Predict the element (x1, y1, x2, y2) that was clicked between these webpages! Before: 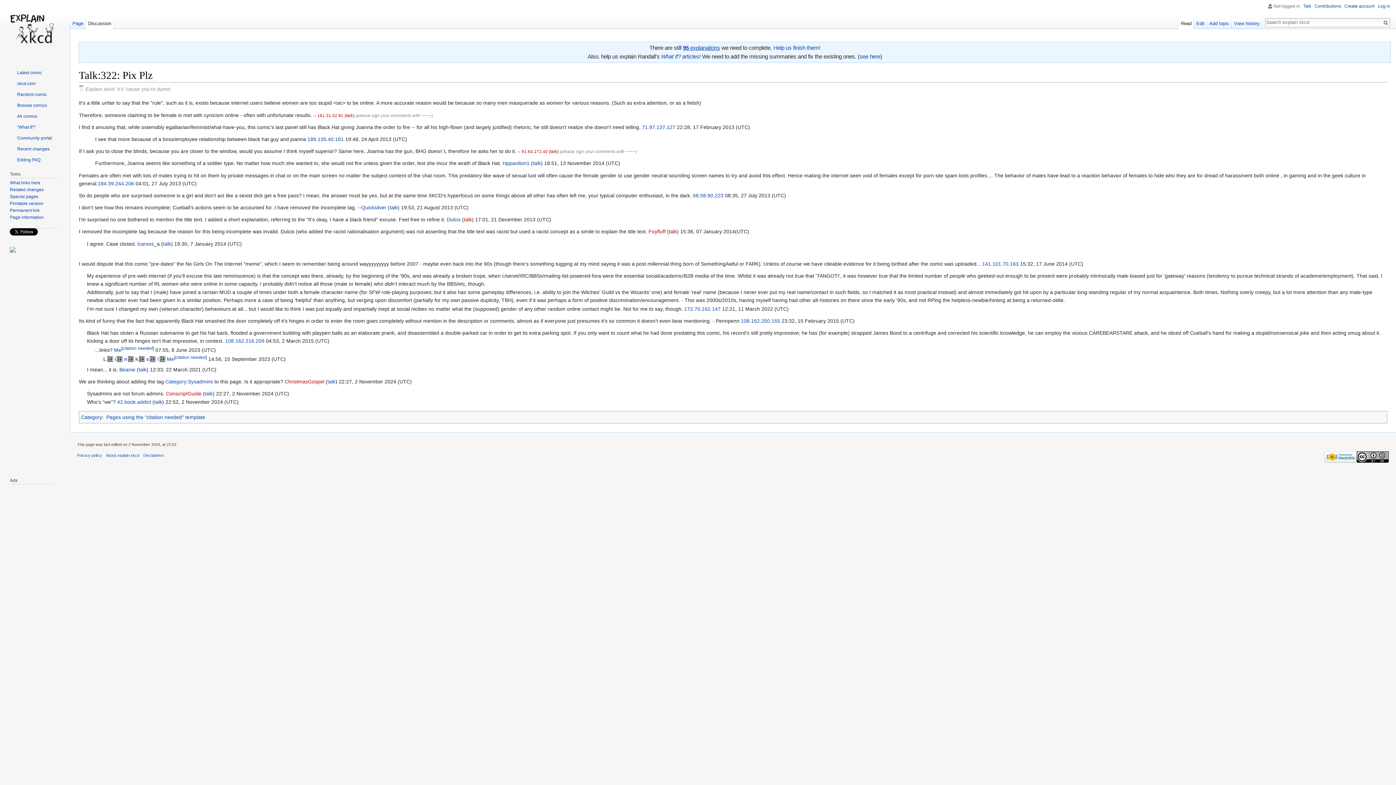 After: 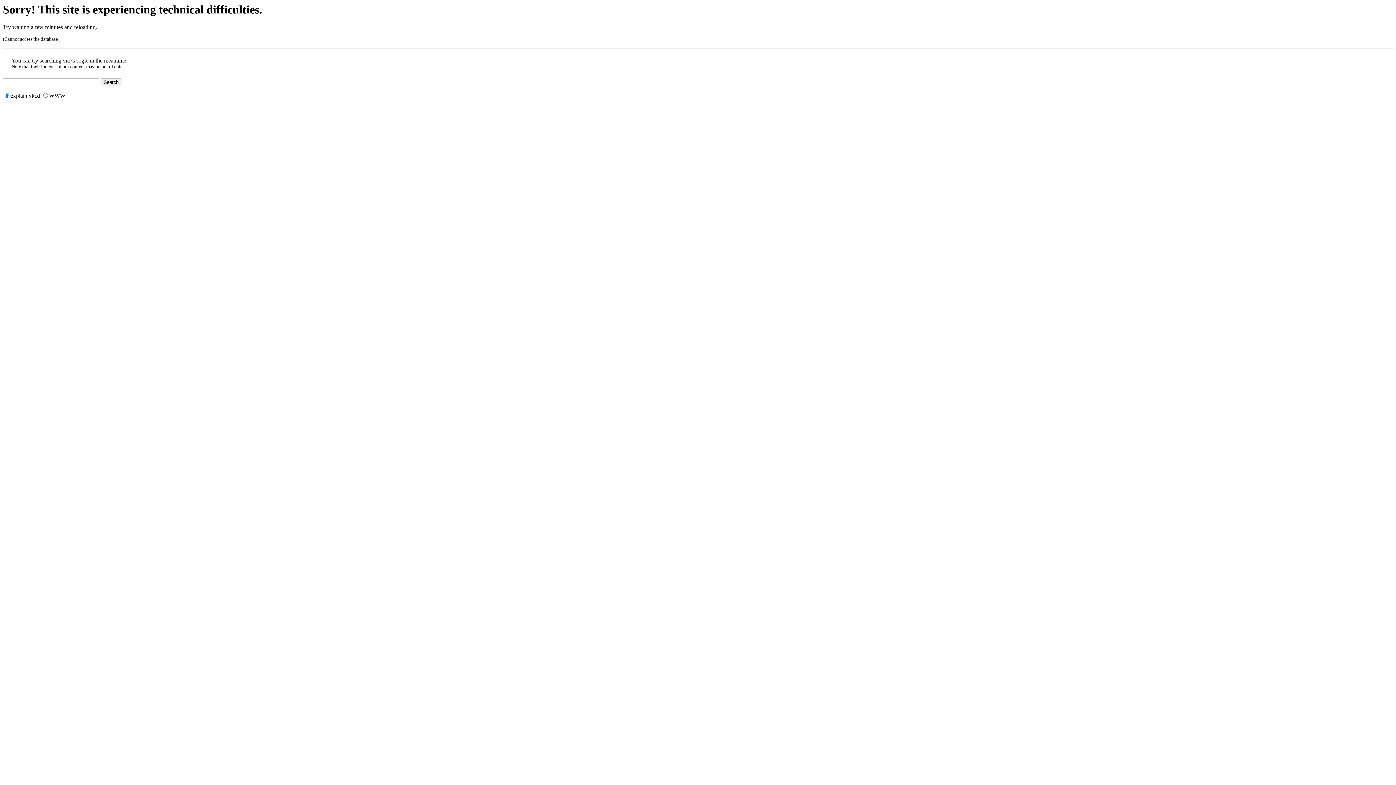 Action: bbox: (163, 240, 171, 246) label: talk